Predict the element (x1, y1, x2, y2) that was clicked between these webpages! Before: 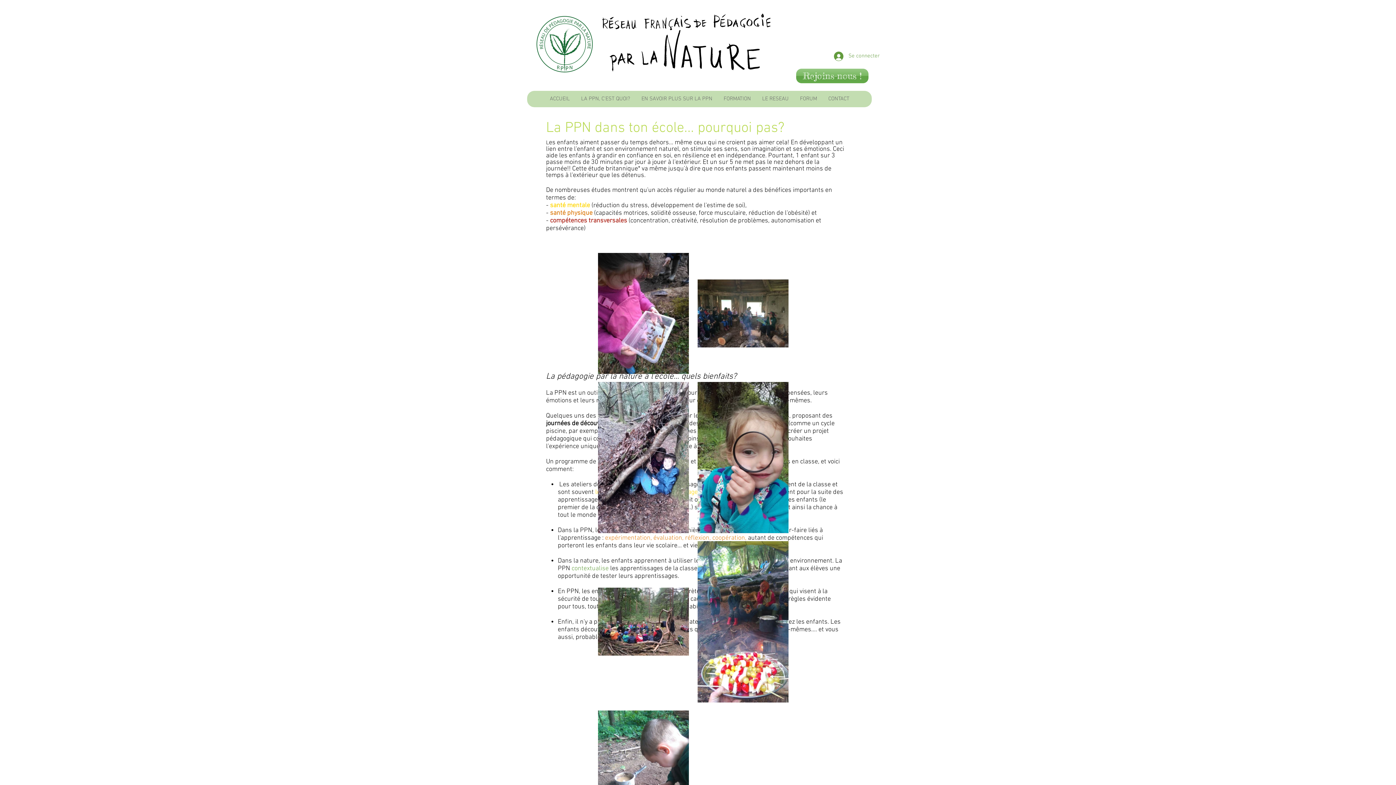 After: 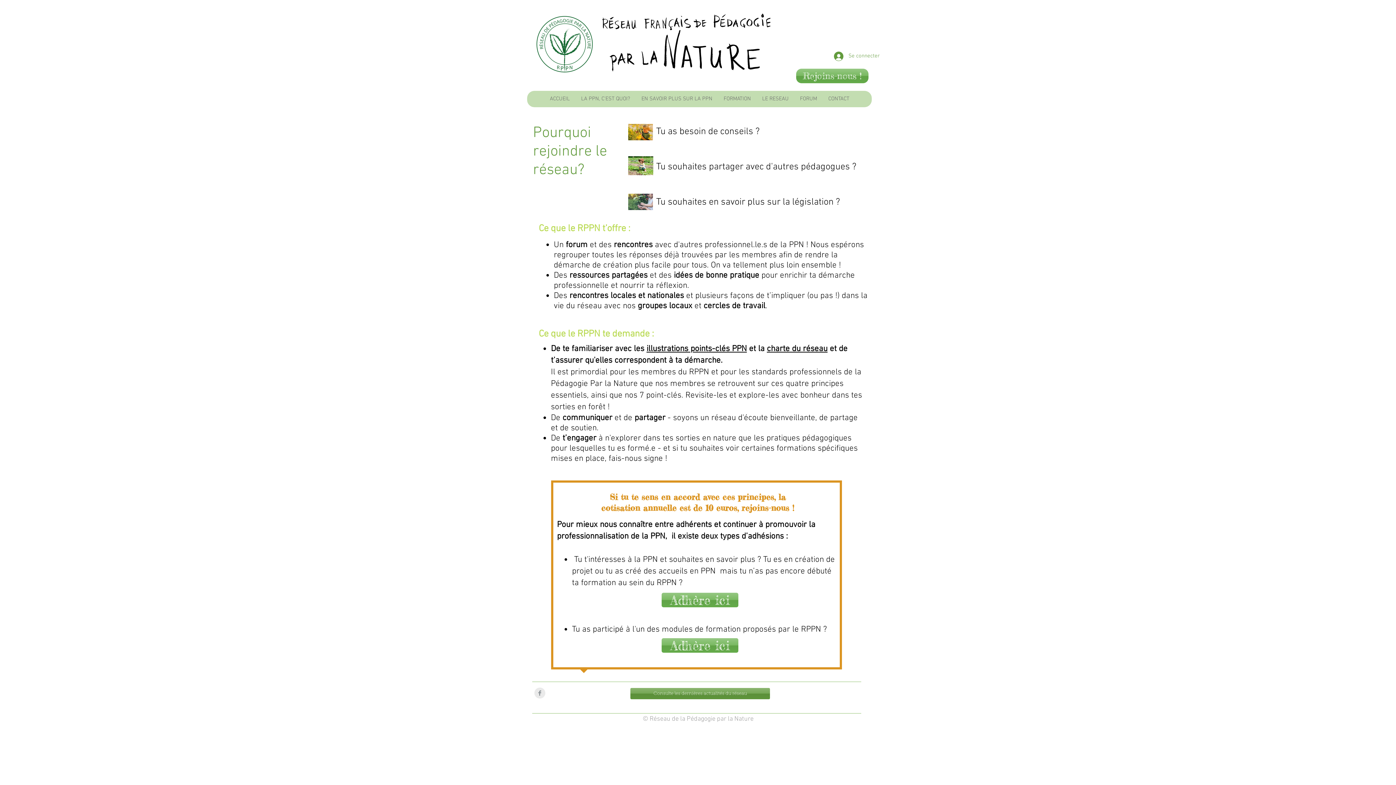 Action: bbox: (796, 68, 868, 83) label: Rejoins-nous !